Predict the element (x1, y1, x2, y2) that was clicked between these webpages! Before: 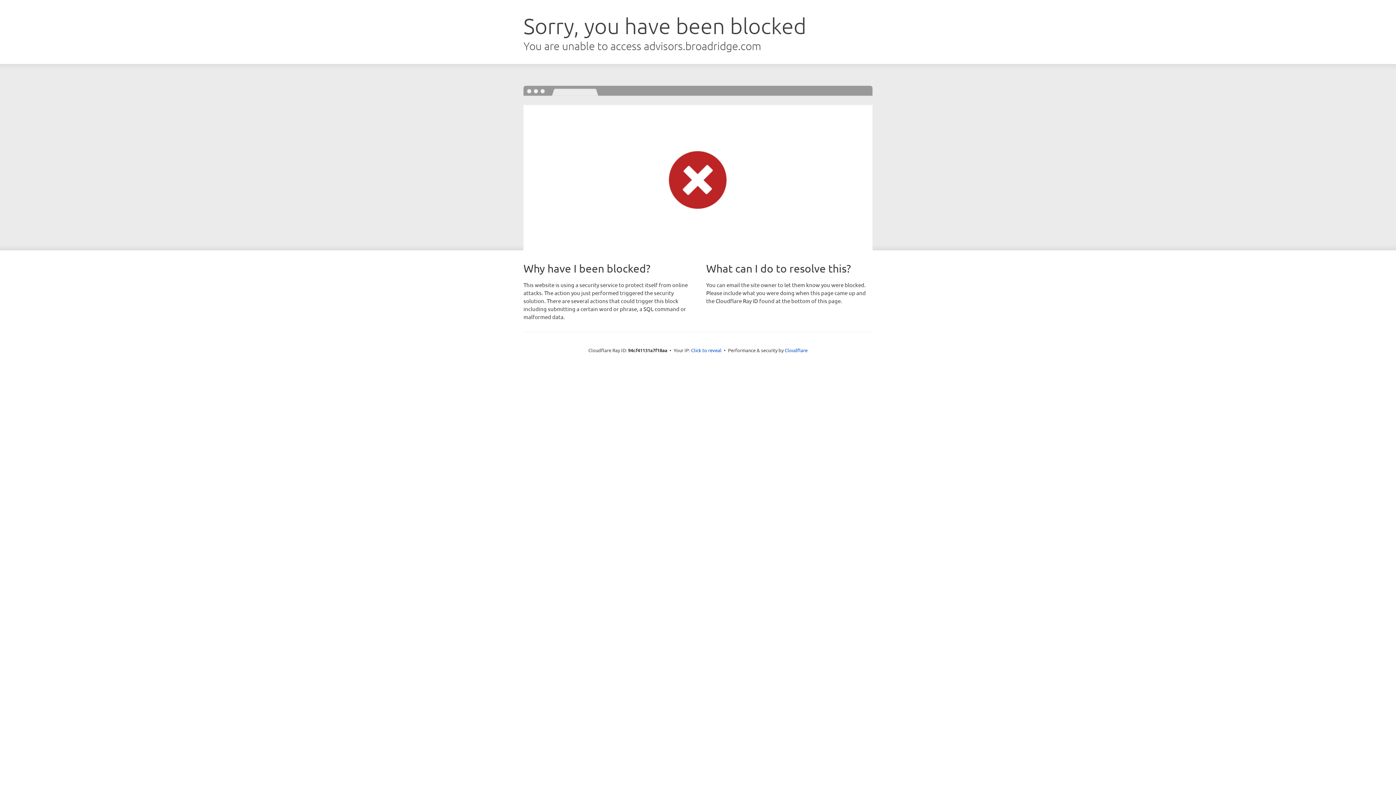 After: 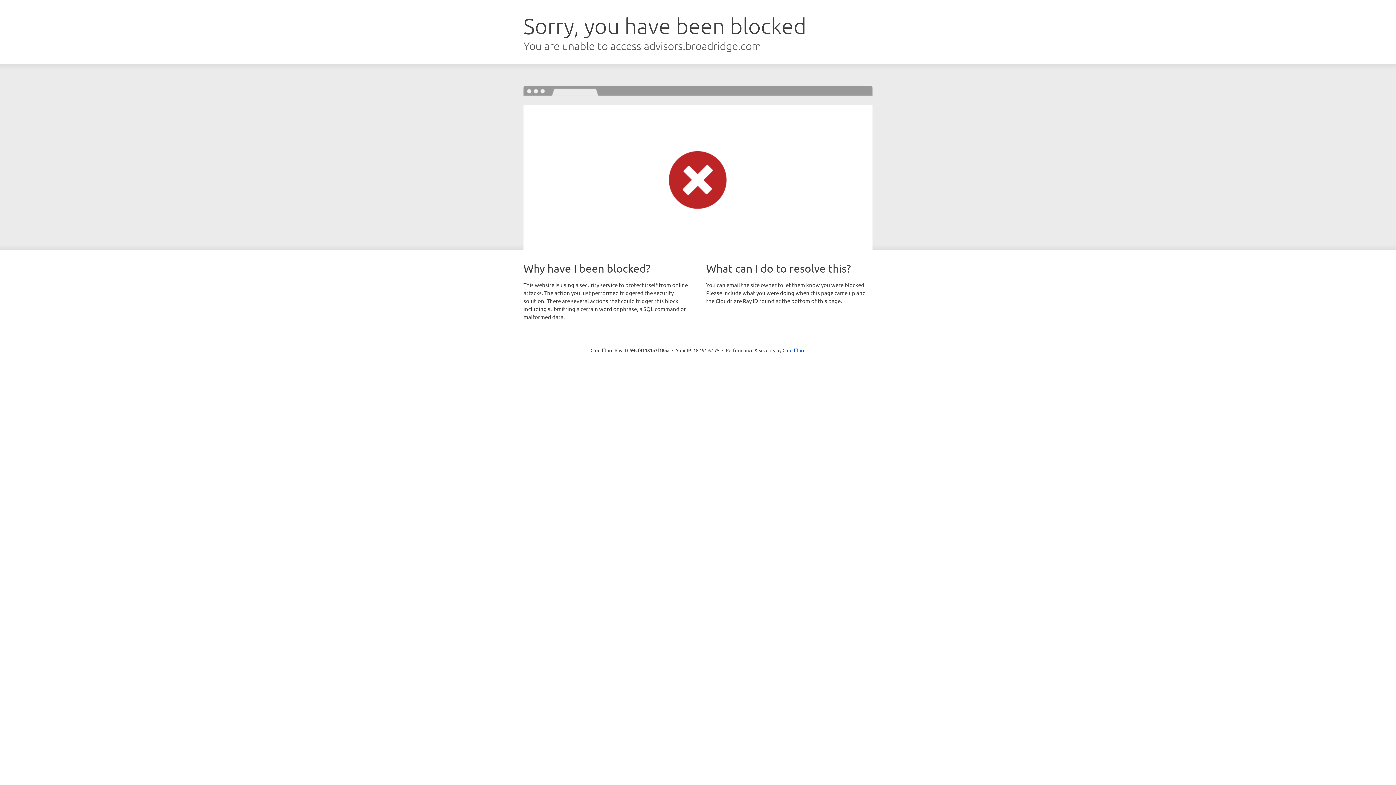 Action: label: Click to reveal bbox: (691, 346, 721, 353)